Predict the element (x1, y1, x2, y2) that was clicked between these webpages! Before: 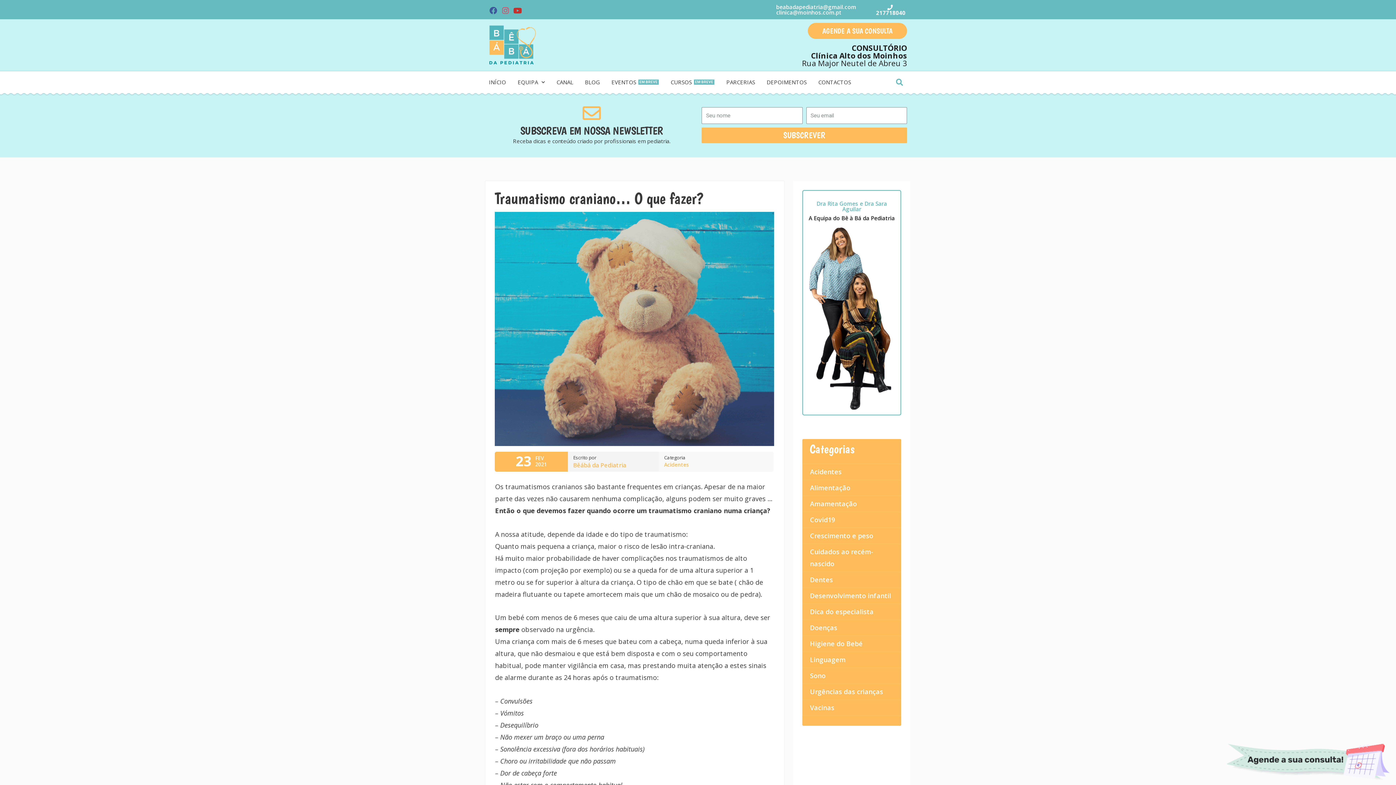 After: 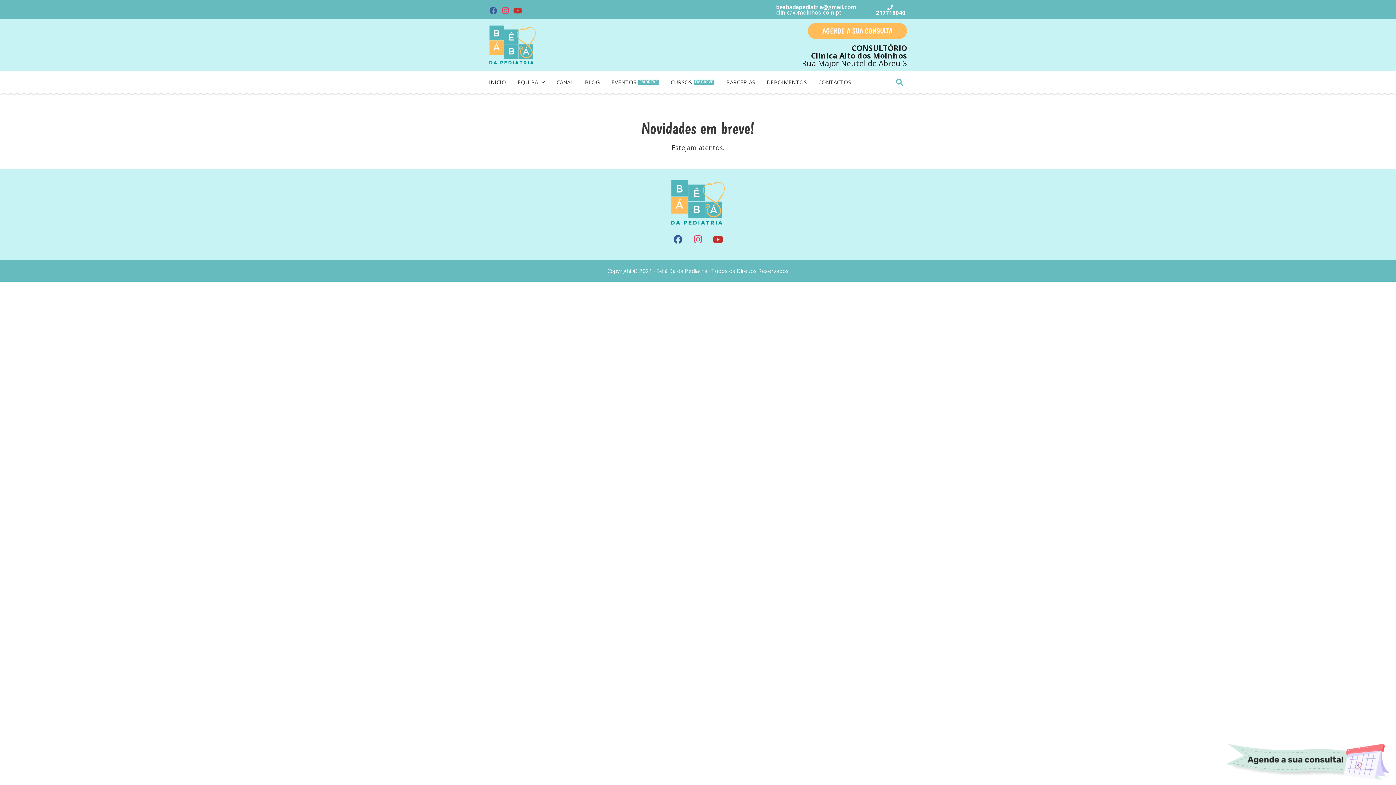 Action: label: CURSOS
EM BREVE bbox: (670, 74, 714, 89)